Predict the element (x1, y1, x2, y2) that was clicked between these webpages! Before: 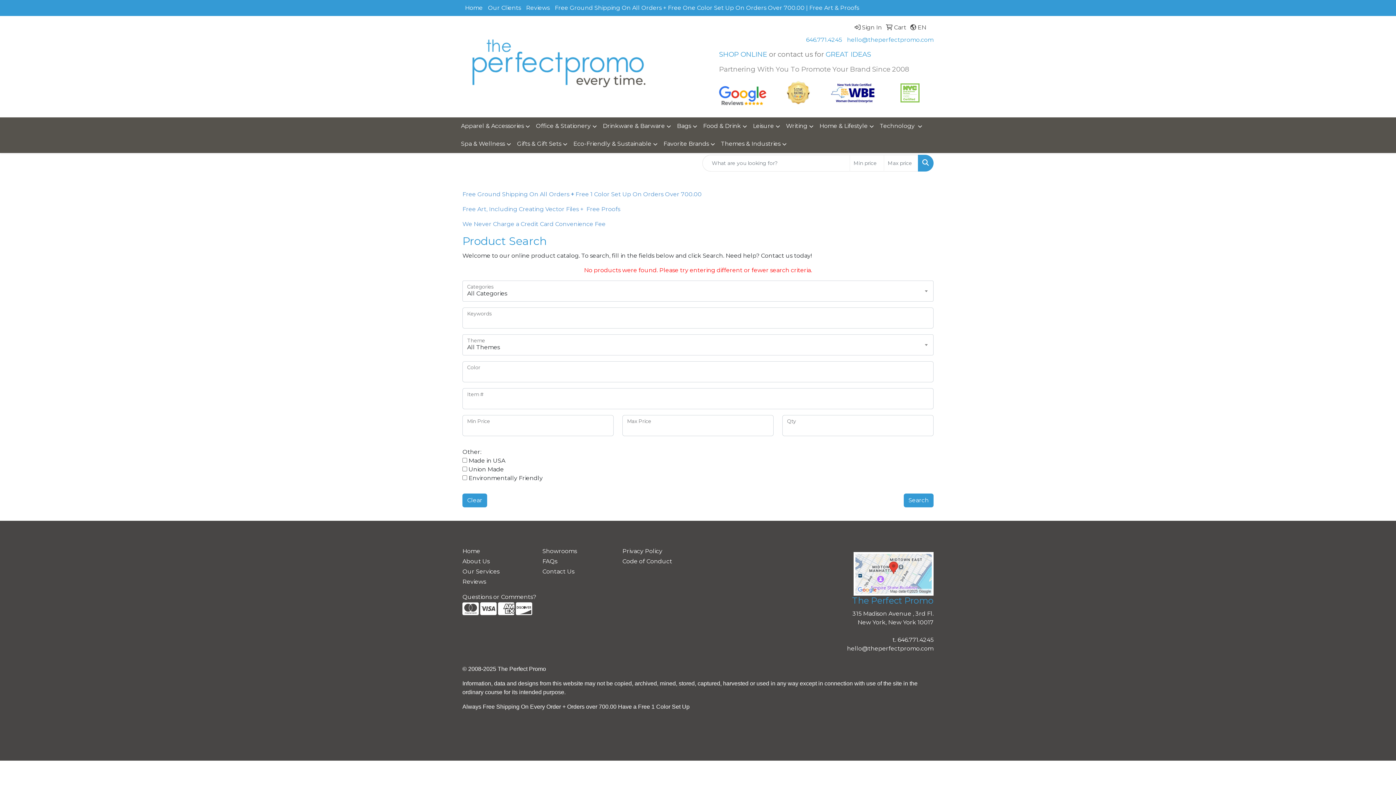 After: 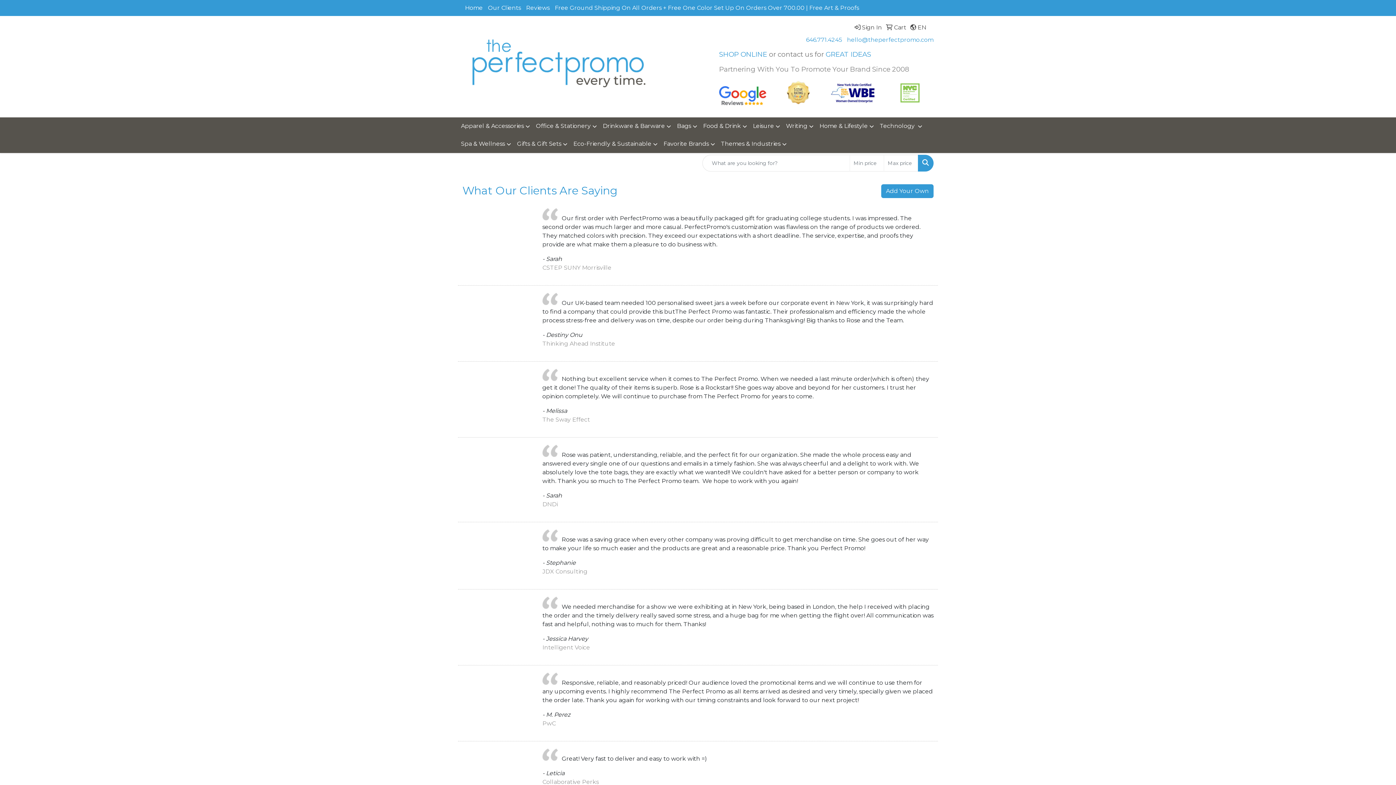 Action: bbox: (462, 577, 533, 587) label: Reviews